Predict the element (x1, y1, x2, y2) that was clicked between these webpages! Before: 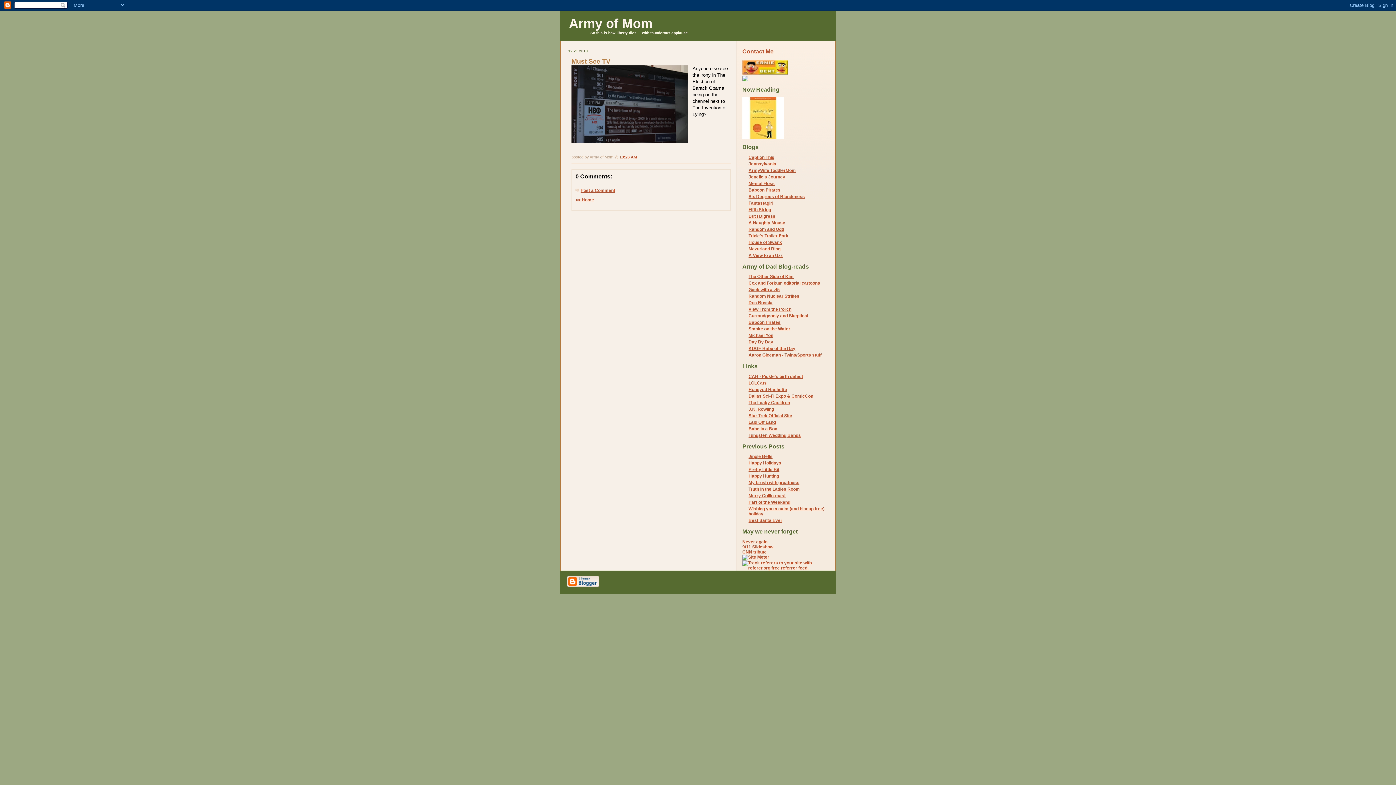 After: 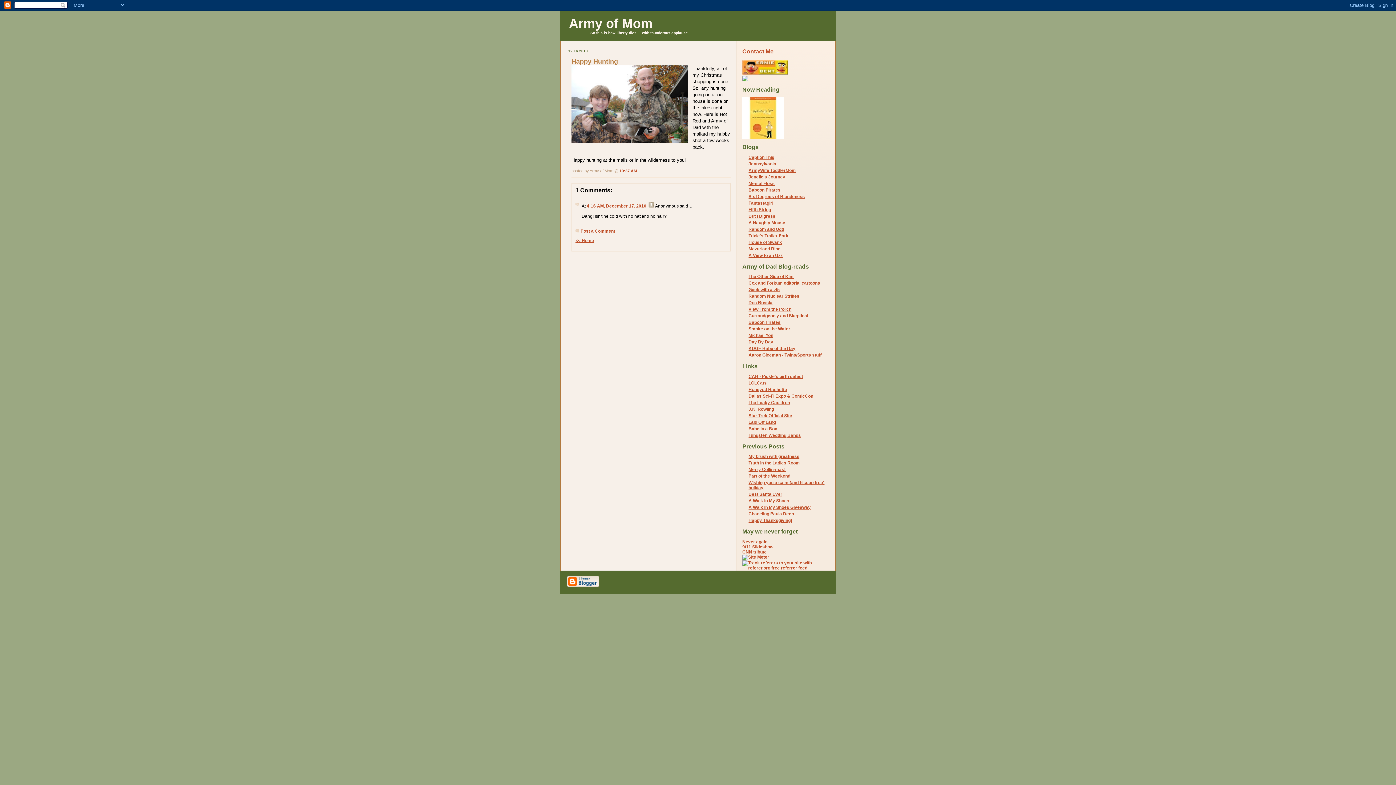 Action: label: Happy Hunting bbox: (748, 473, 779, 478)